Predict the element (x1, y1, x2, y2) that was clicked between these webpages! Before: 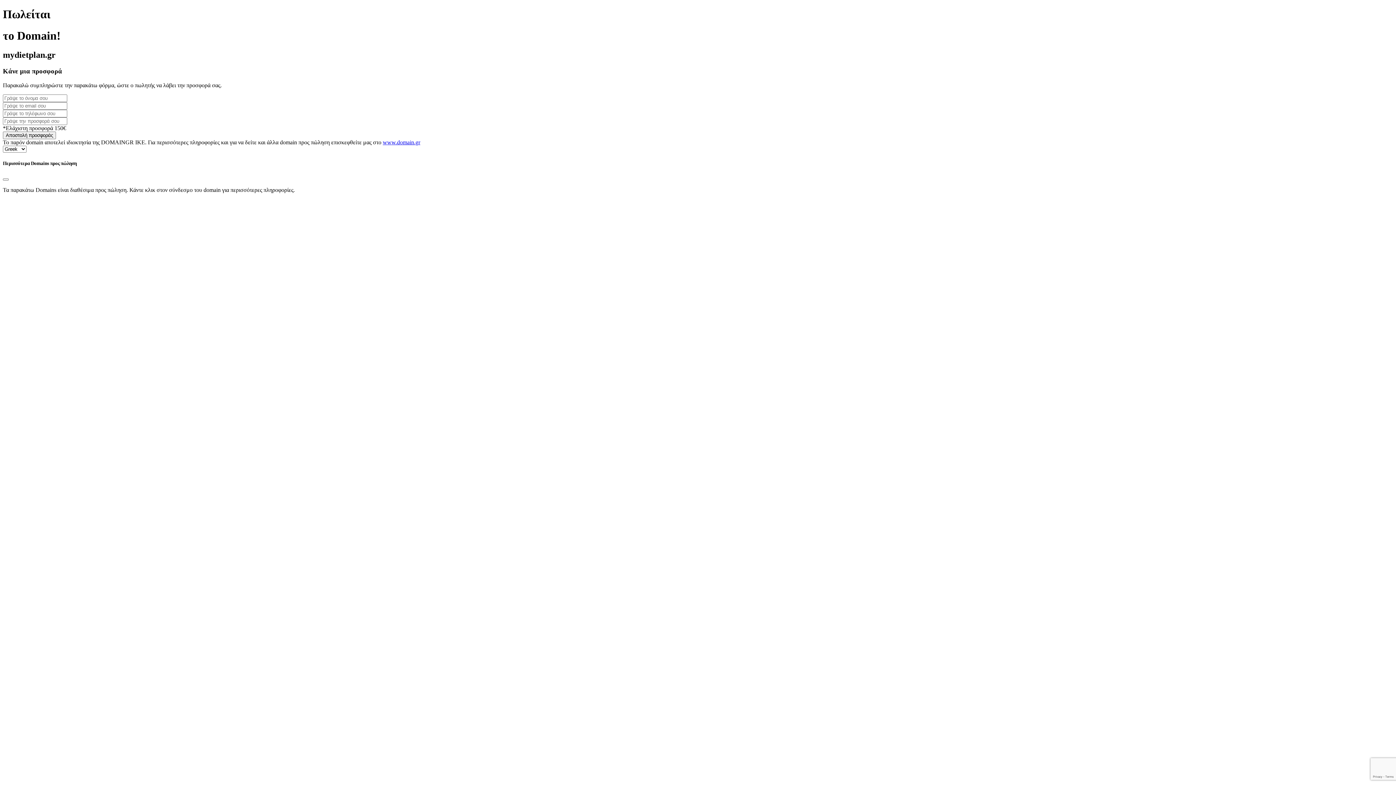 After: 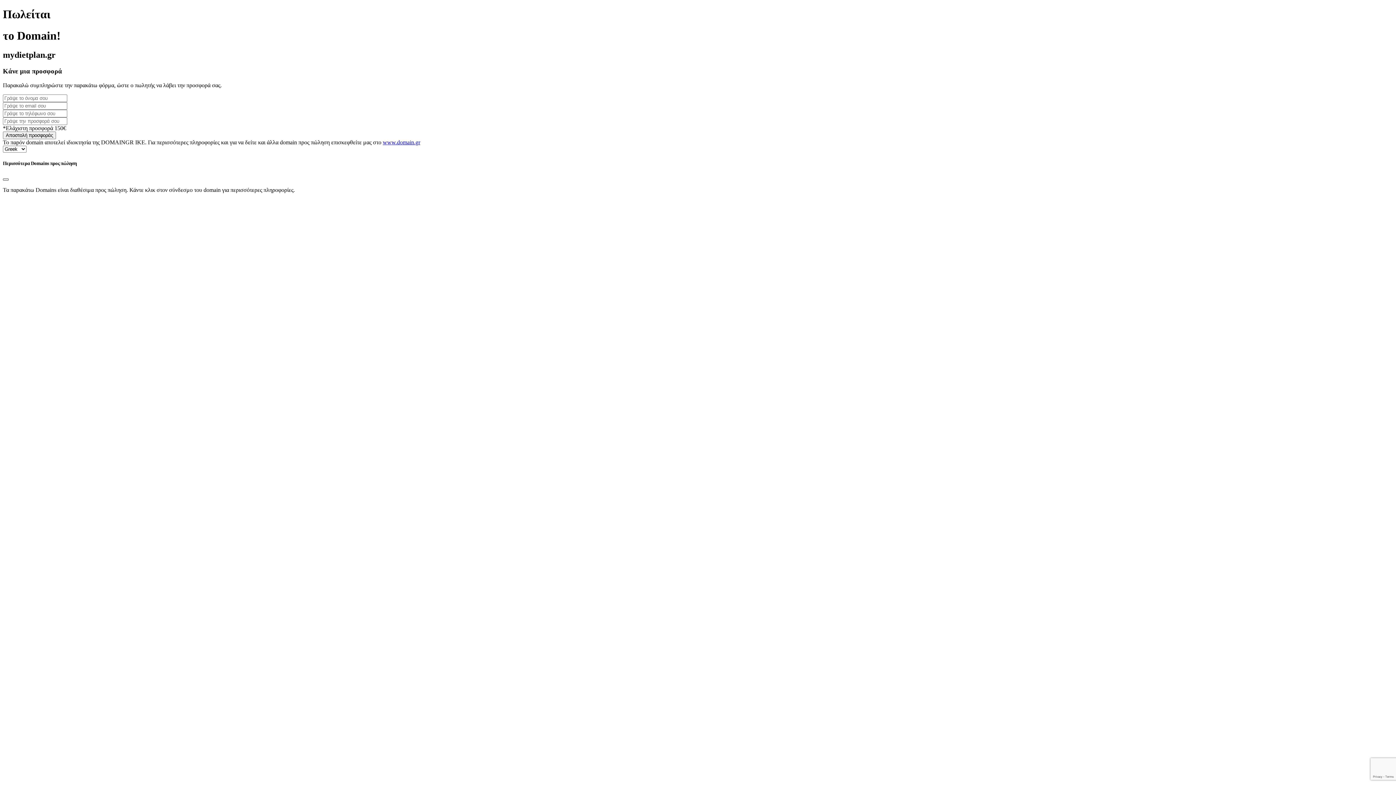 Action: bbox: (2, 178, 8, 180) label: Close